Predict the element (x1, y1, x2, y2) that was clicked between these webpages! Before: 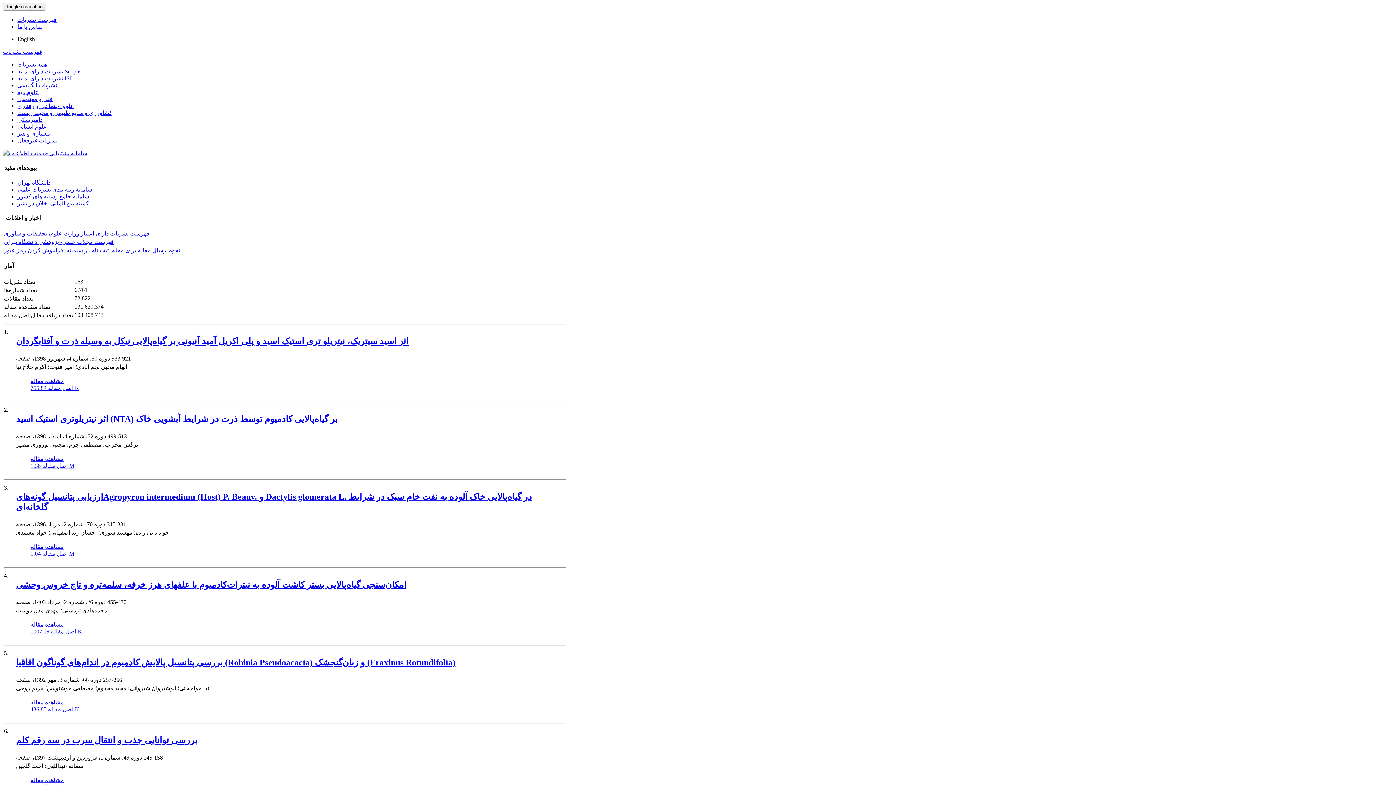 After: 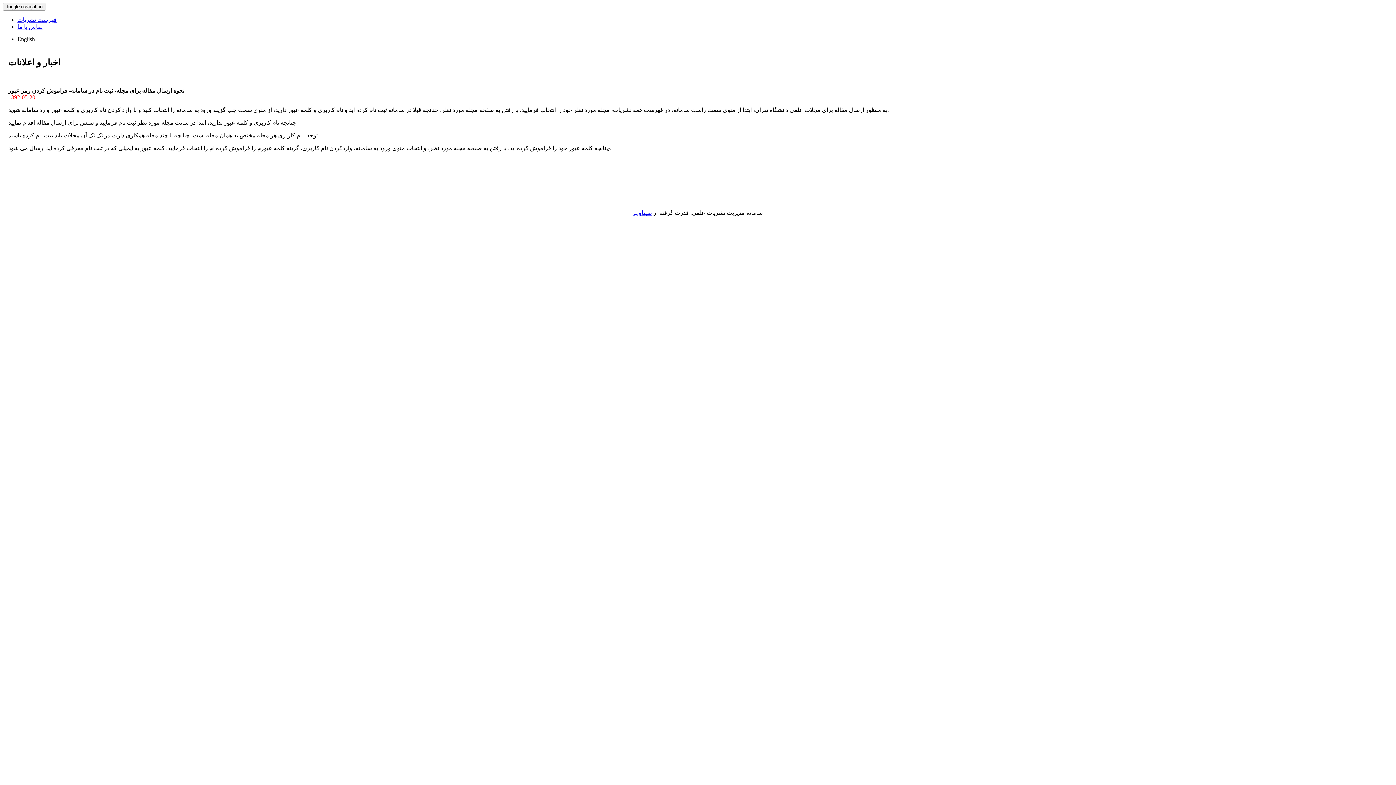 Action: label: نحوه ارسال مقاله برای مجله- ثبت نام در سامانه- فراموش کردن رمز عبور bbox: (4, 247, 180, 253)